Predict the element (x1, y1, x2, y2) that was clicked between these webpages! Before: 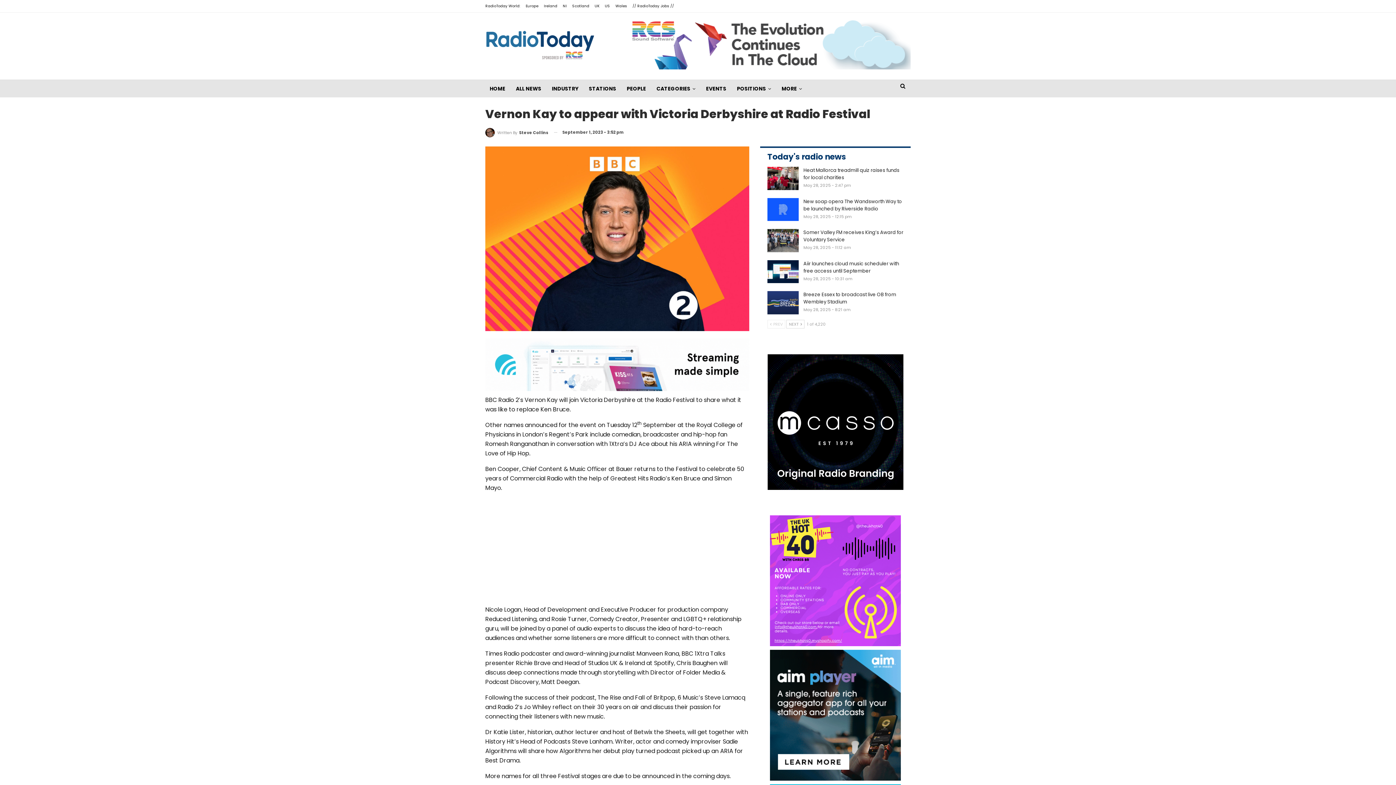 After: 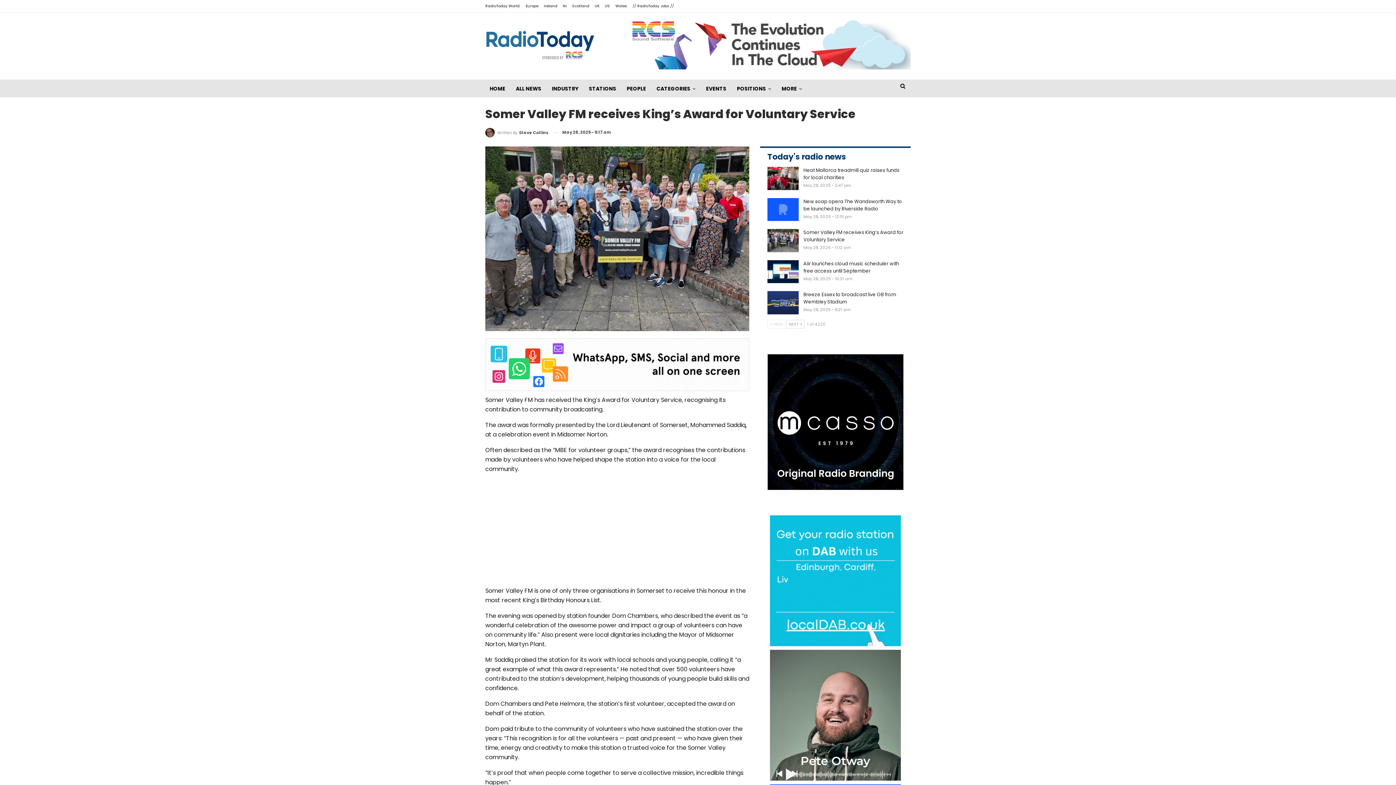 Action: bbox: (767, 229, 798, 252)